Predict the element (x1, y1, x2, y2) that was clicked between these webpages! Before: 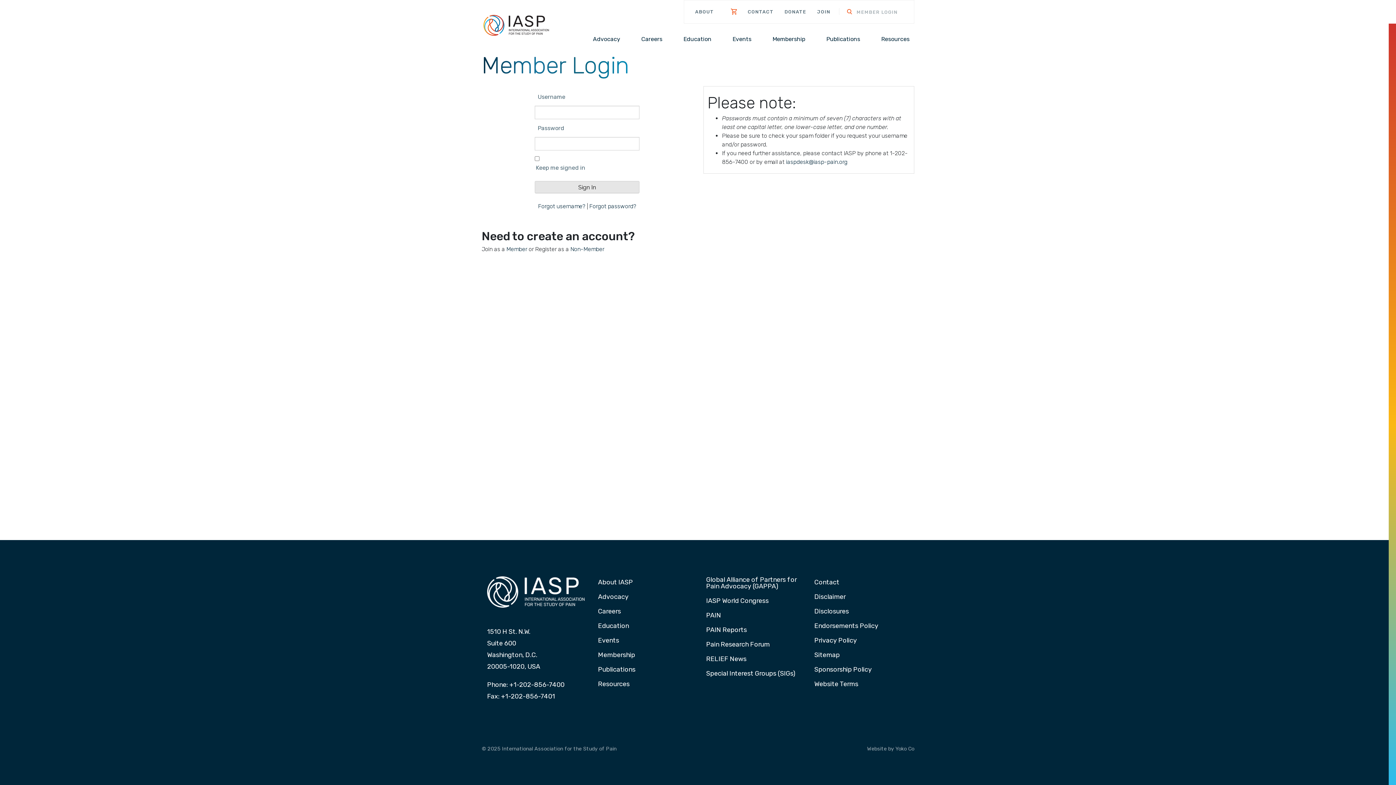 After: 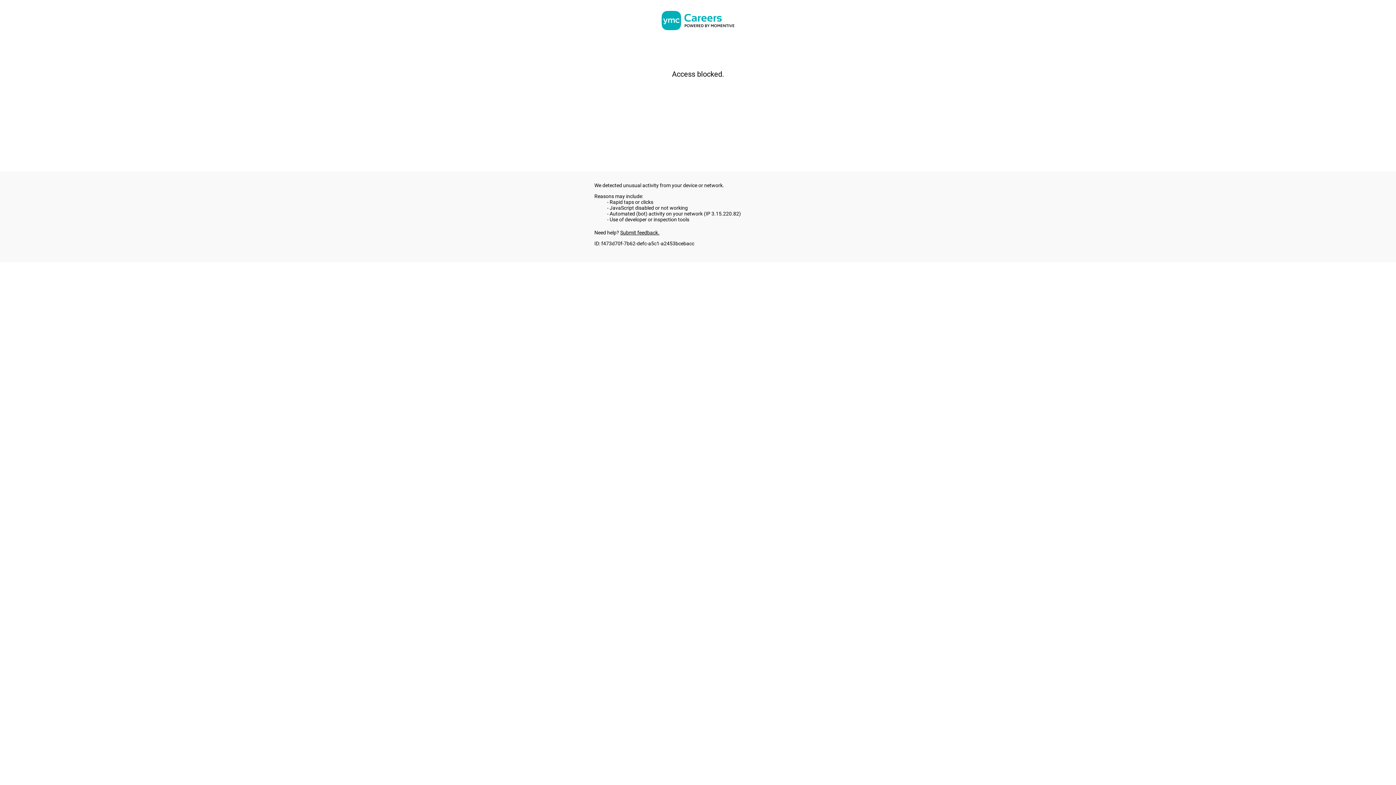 Action: bbox: (595, 608, 623, 615) label: Careers